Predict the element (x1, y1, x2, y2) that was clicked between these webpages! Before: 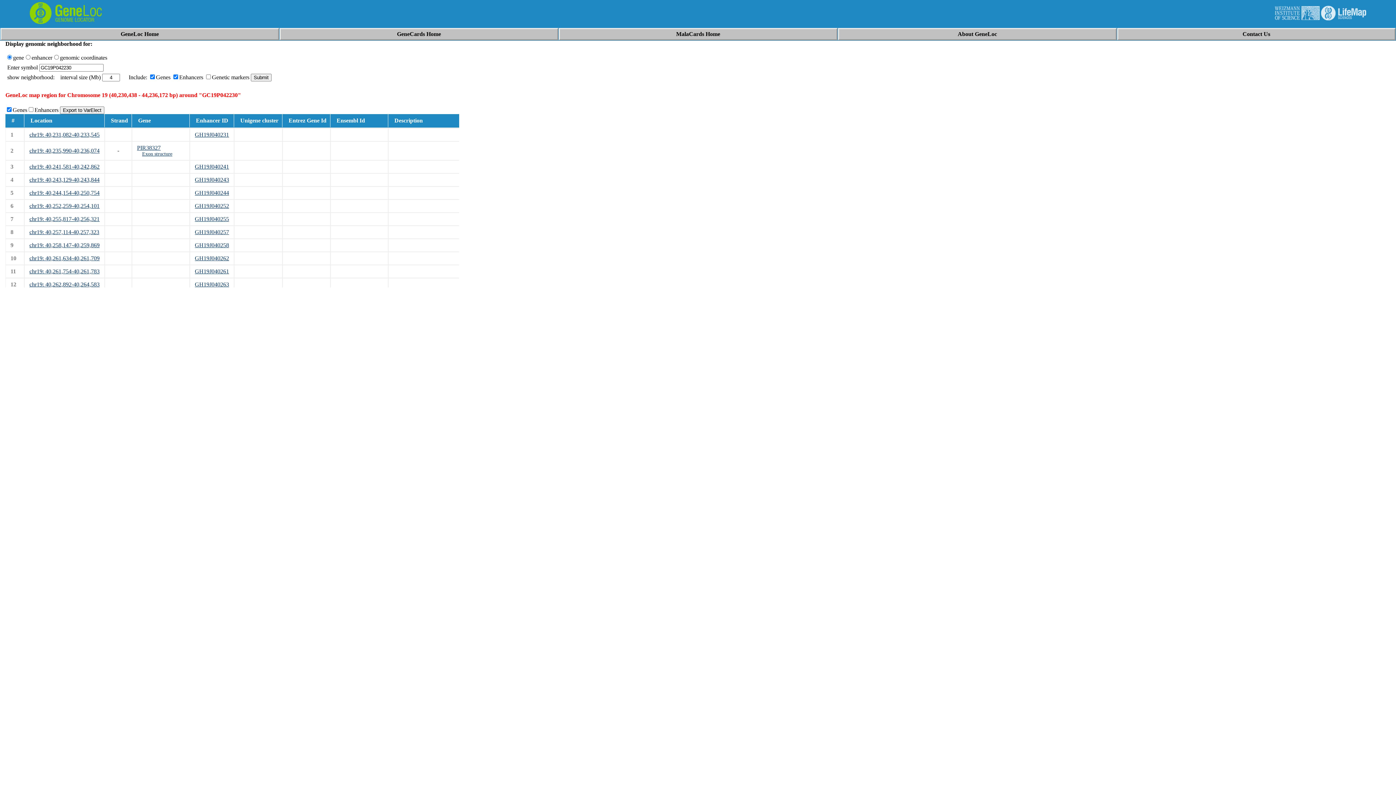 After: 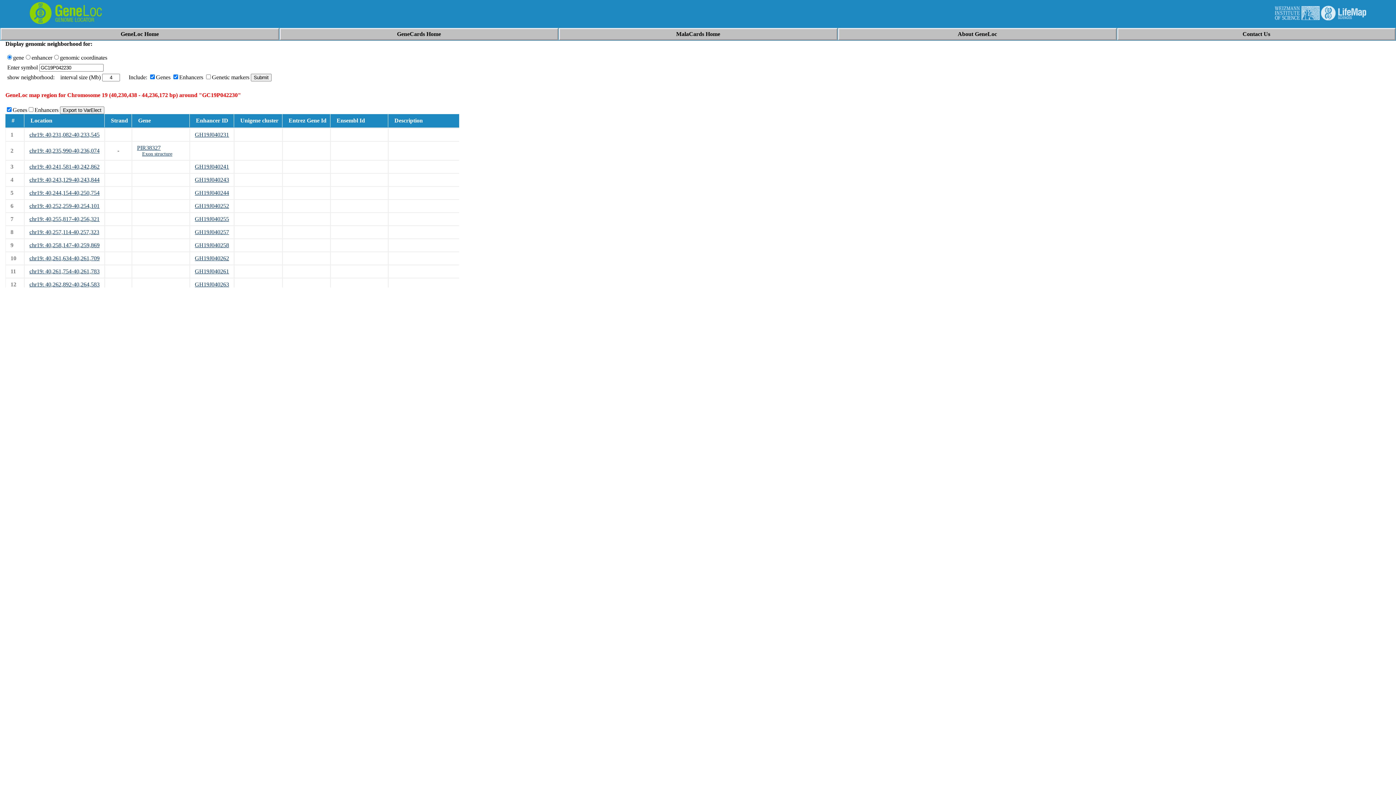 Action: bbox: (137, 144, 160, 150) label: PIR38327